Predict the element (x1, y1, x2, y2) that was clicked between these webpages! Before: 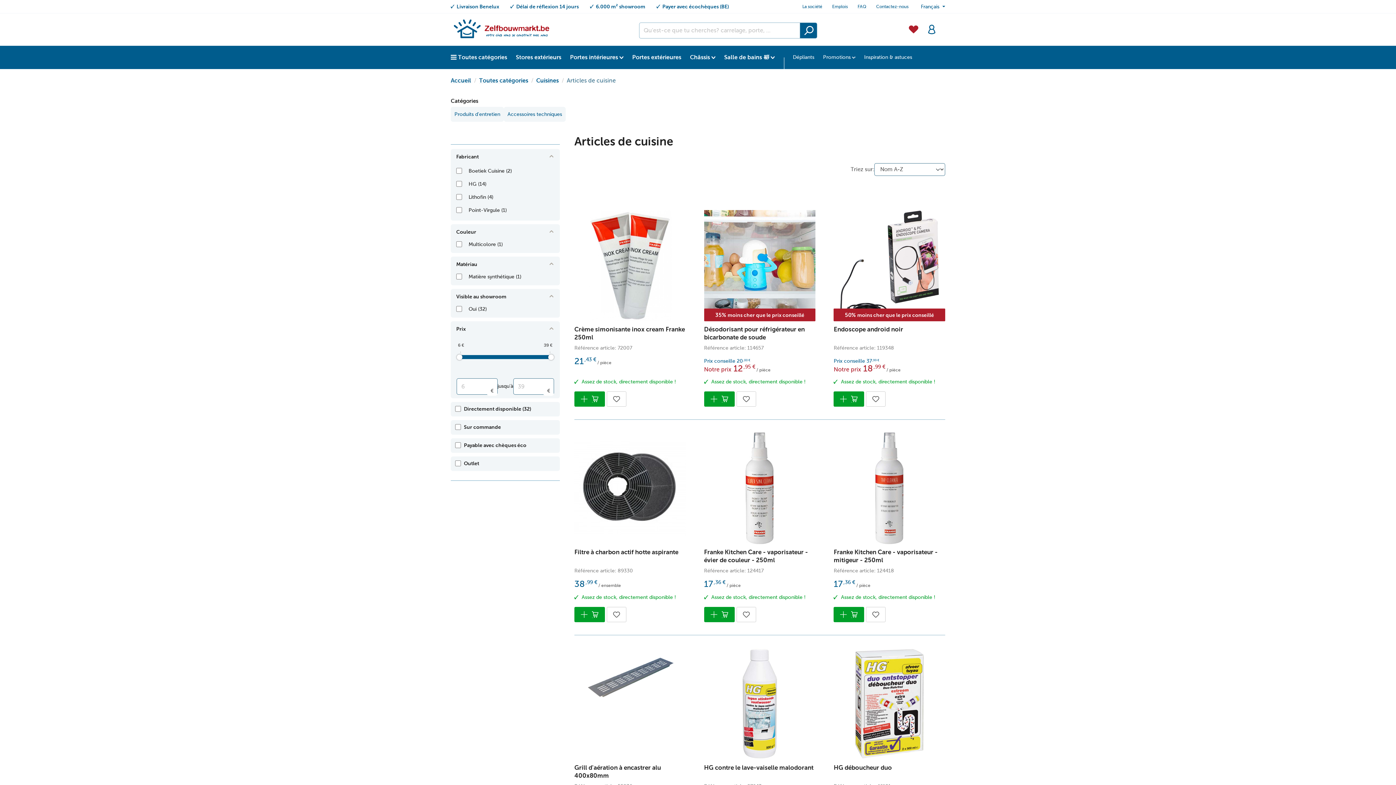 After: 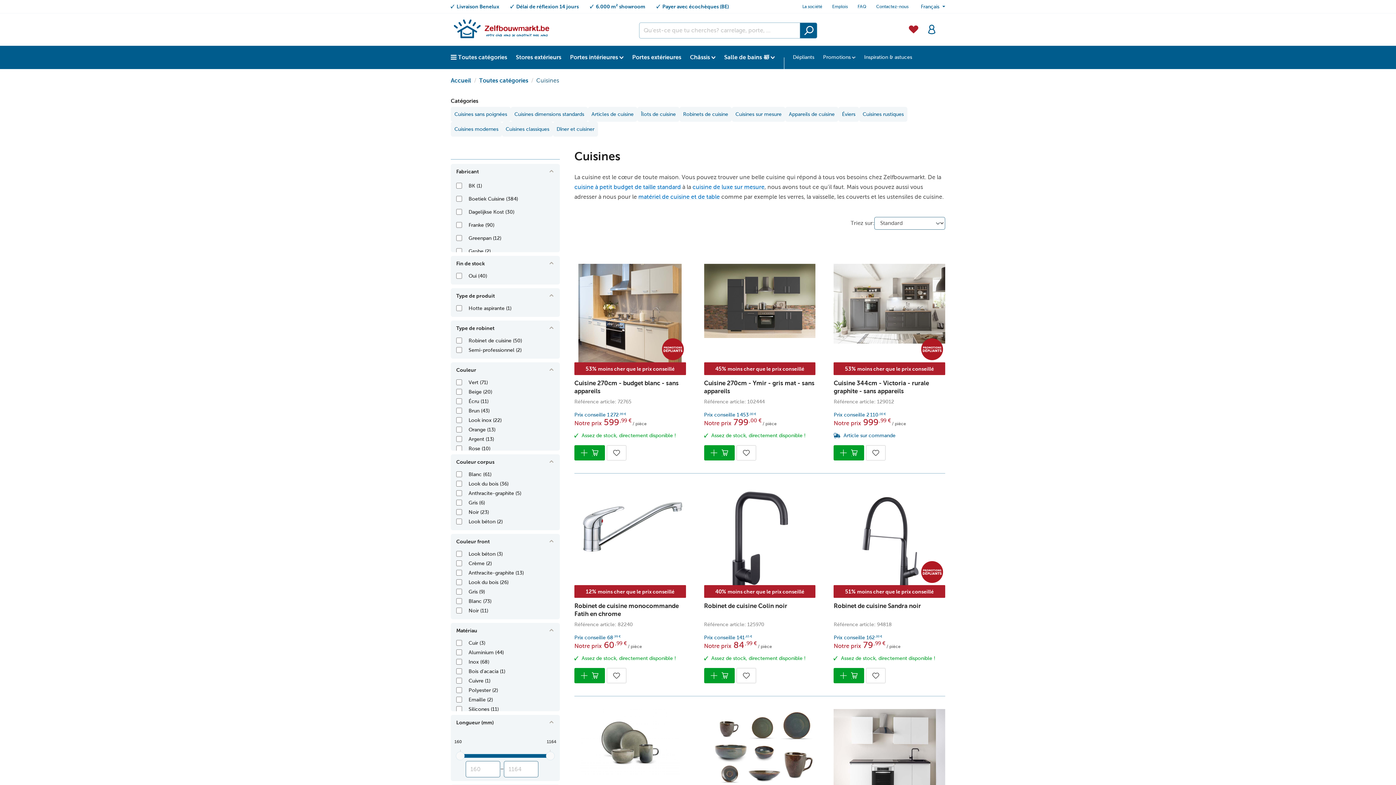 Action: label: Cuisines bbox: (536, 77, 558, 83)